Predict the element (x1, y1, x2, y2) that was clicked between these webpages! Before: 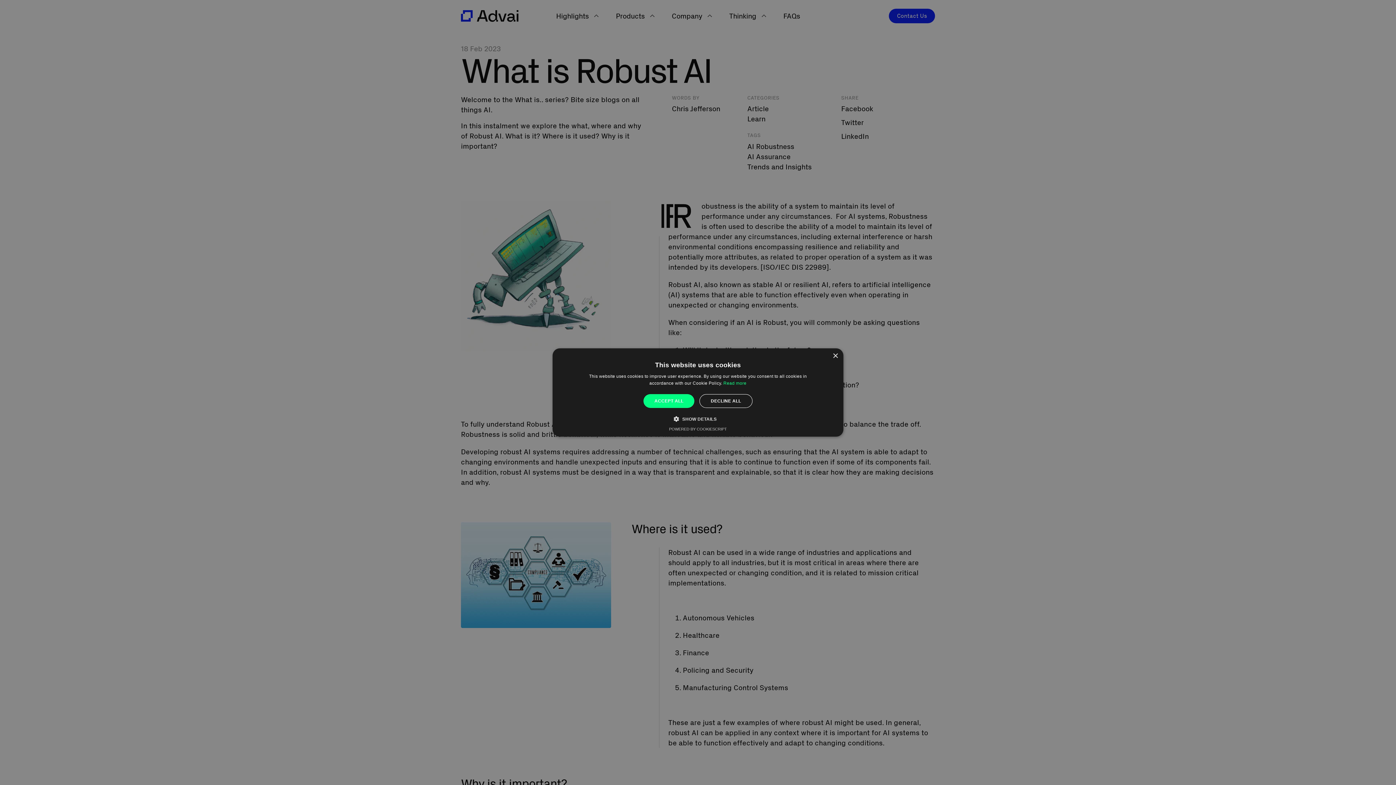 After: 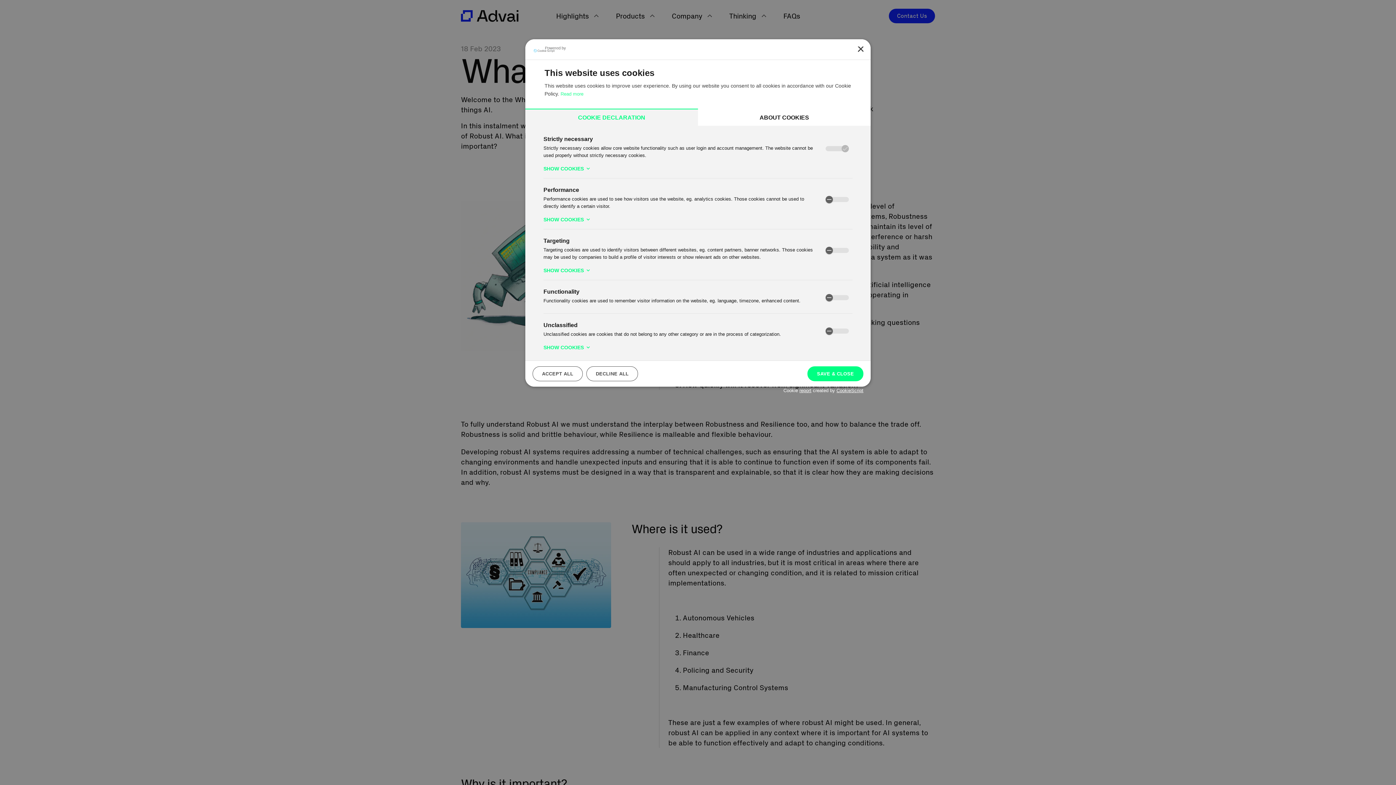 Action: label:  SHOW DETAILS bbox: (679, 415, 716, 422)